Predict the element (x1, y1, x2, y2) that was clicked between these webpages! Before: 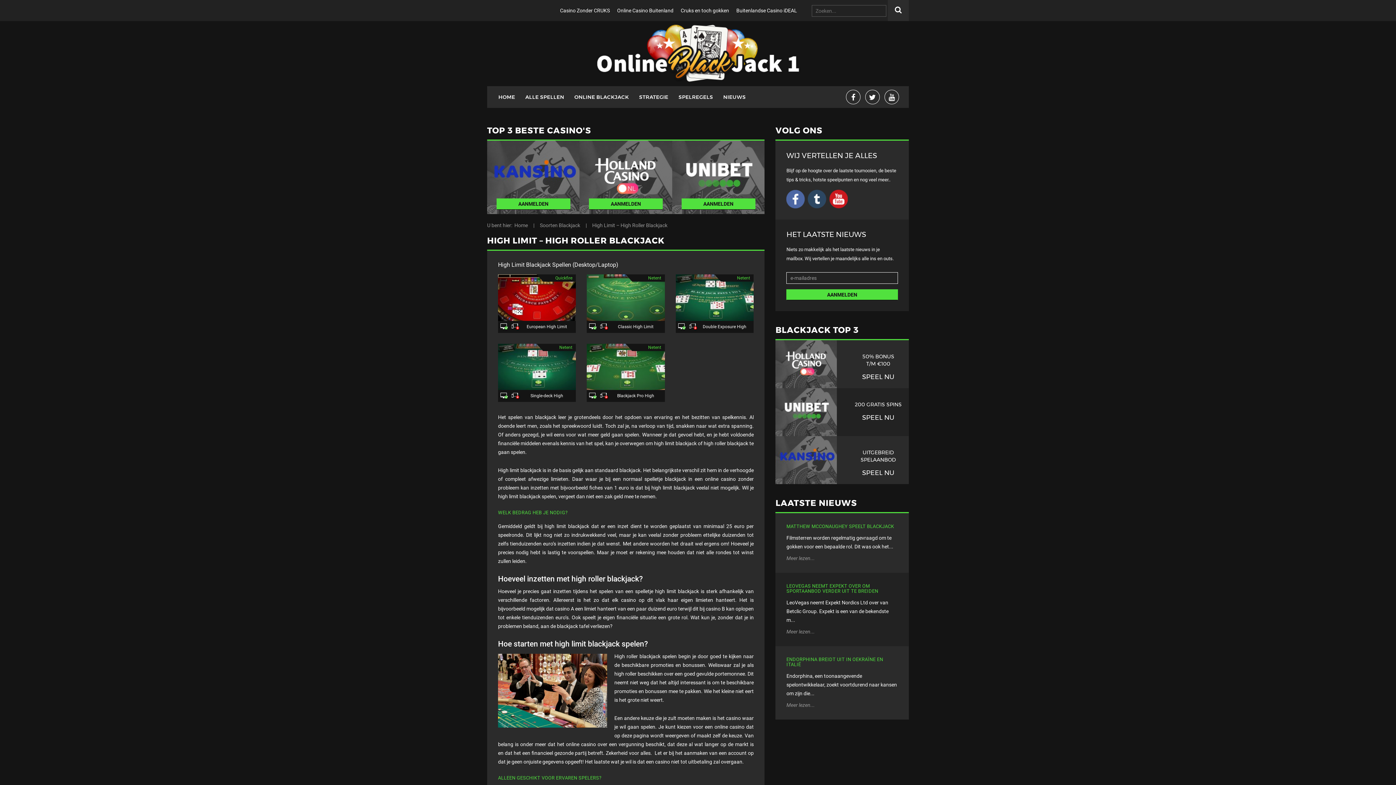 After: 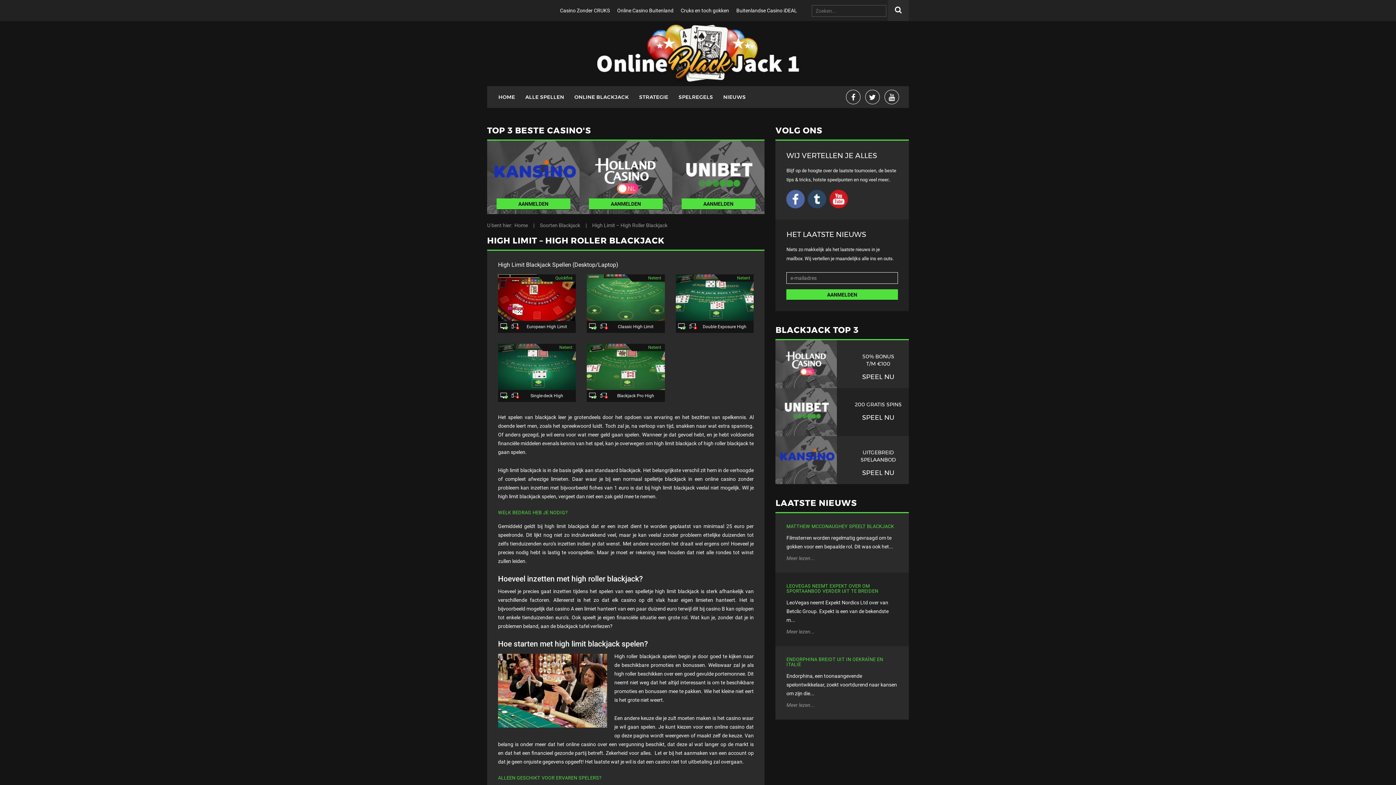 Action: label:   bbox: (808, 195, 827, 201)